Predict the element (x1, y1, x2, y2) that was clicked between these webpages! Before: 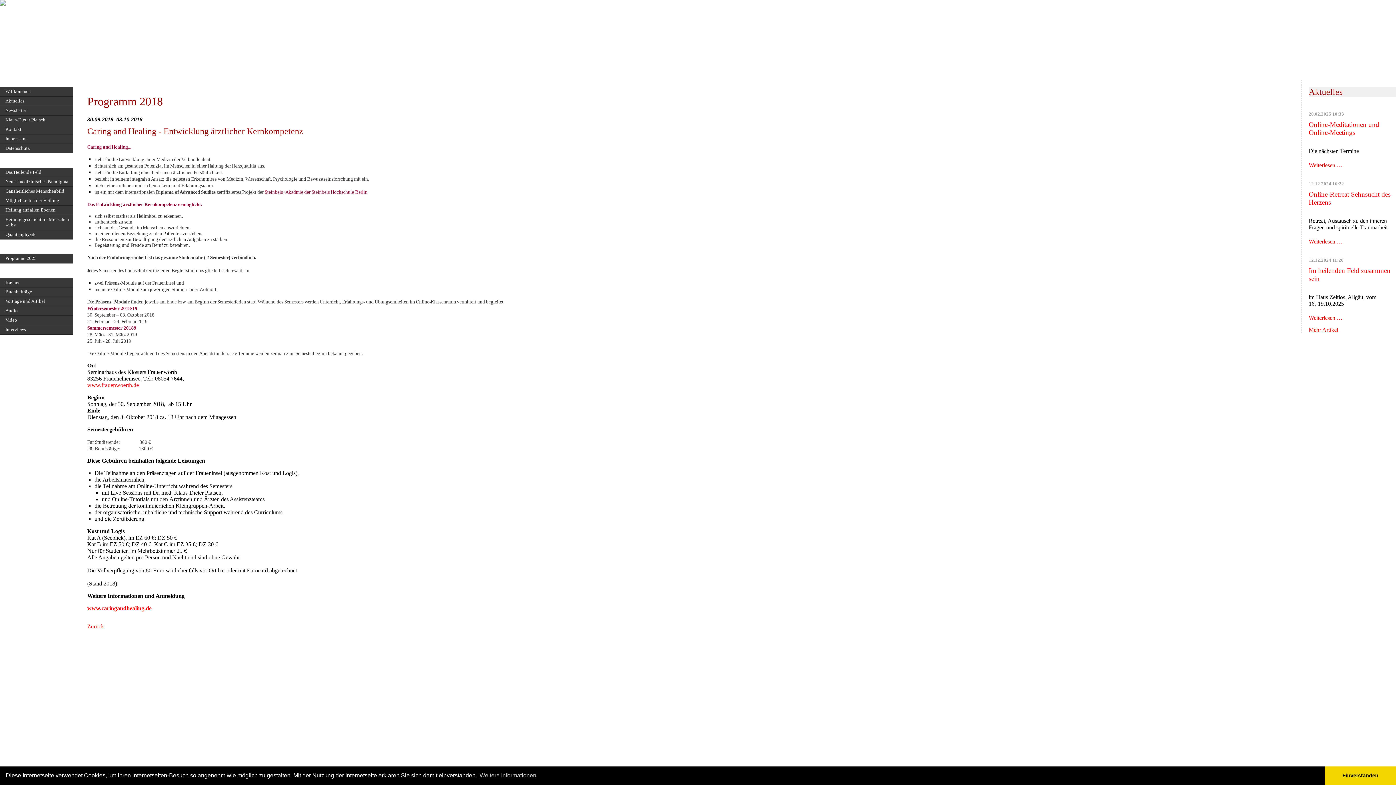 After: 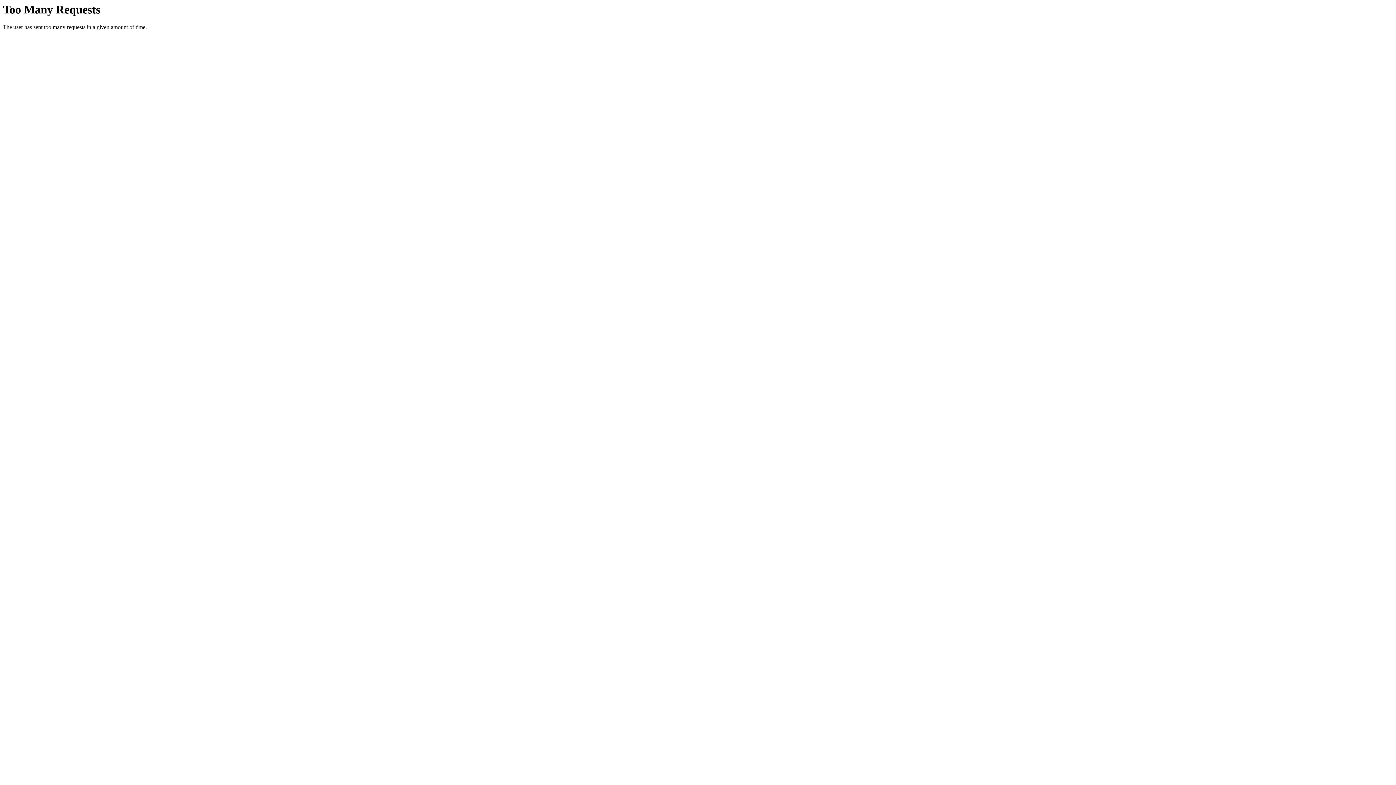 Action: label: Mehr Artikel bbox: (1309, 326, 1338, 333)